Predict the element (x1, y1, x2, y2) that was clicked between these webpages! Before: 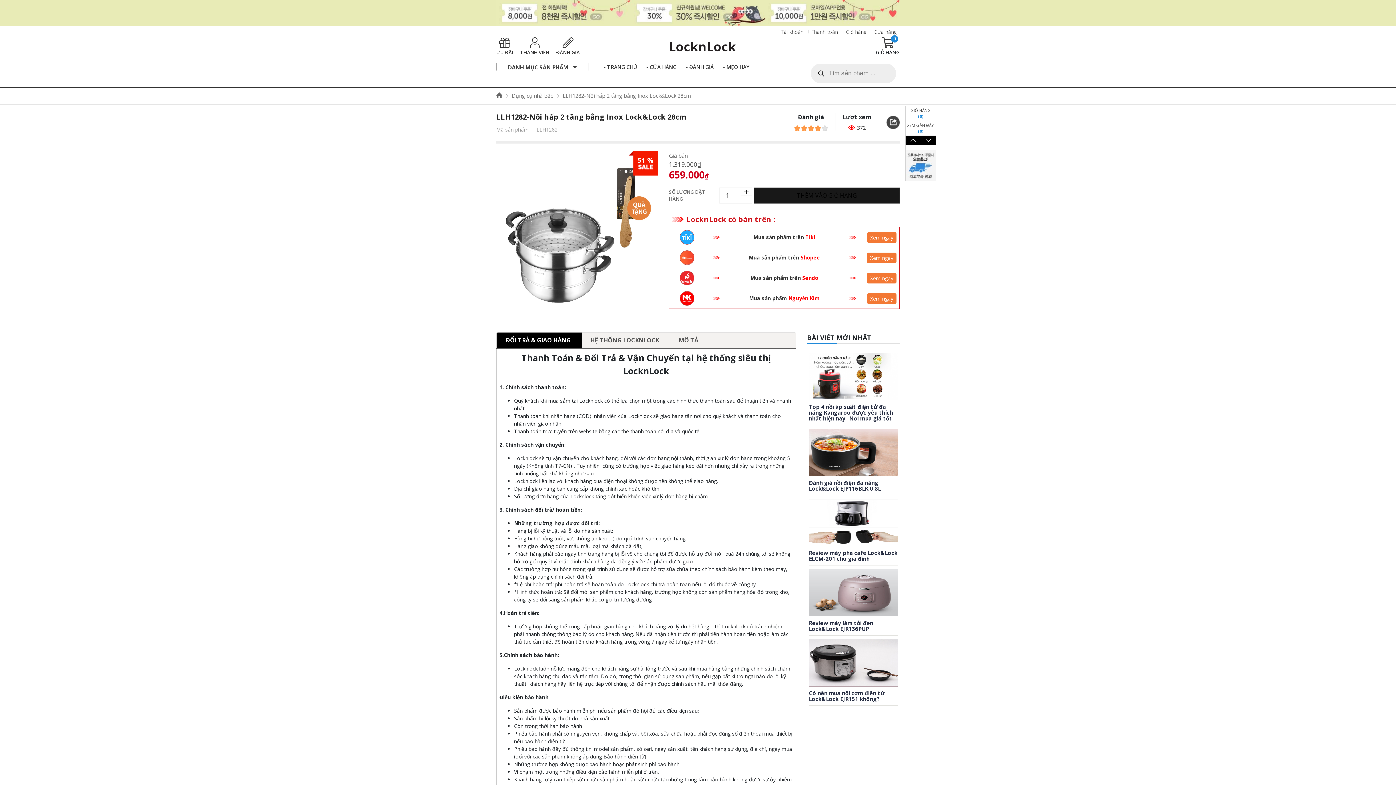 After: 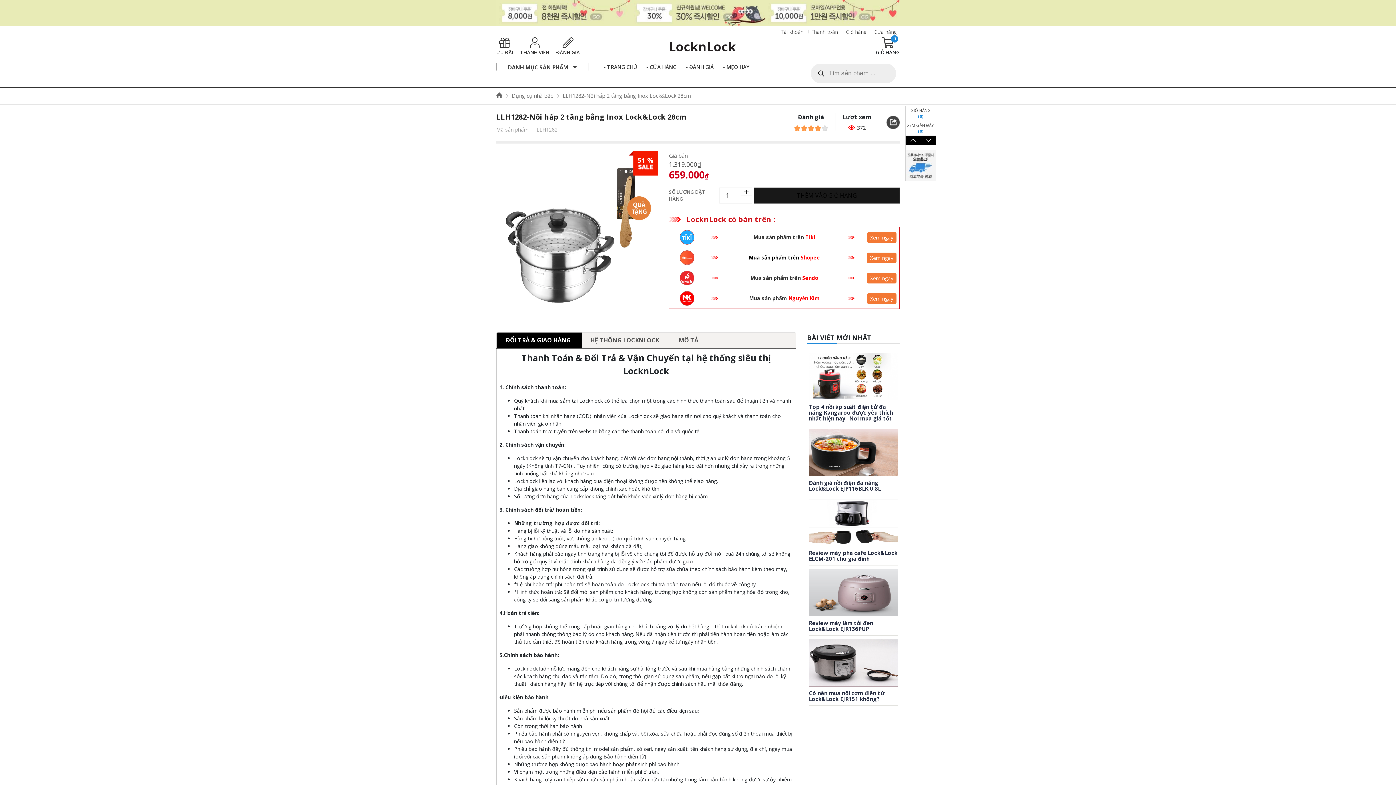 Action: bbox: (748, 254, 820, 261) label: Mua sản phẩm trên Shopee